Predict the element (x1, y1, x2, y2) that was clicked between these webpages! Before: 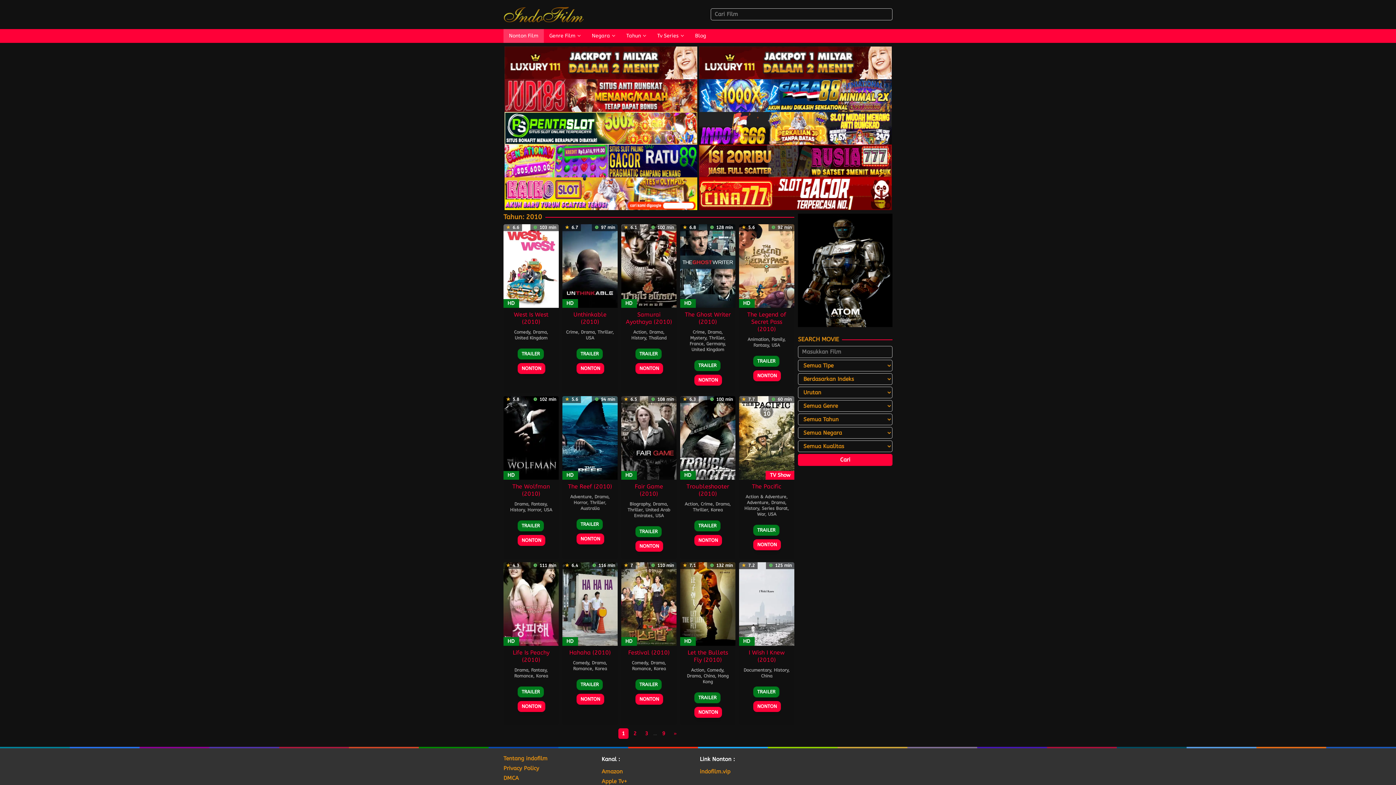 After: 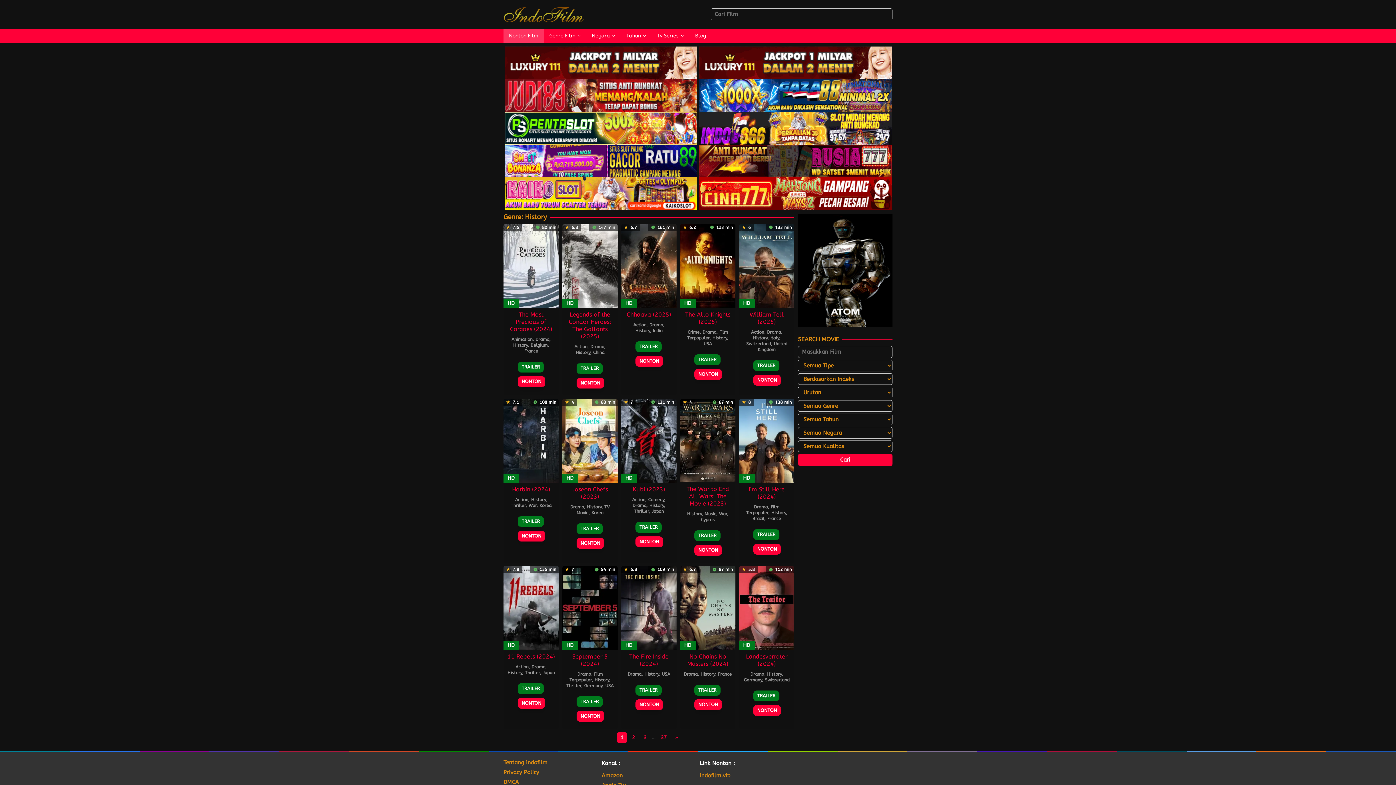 Action: bbox: (631, 335, 646, 340) label: History